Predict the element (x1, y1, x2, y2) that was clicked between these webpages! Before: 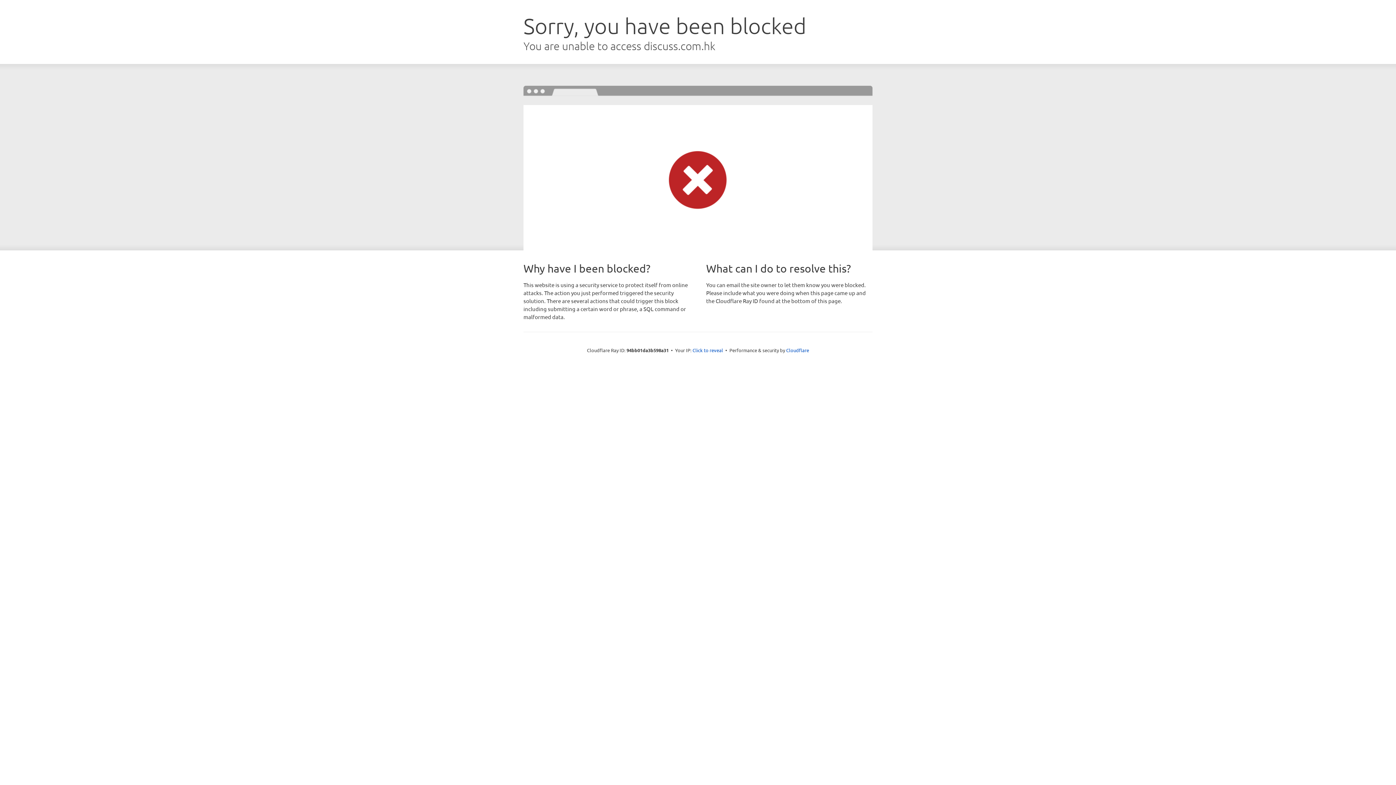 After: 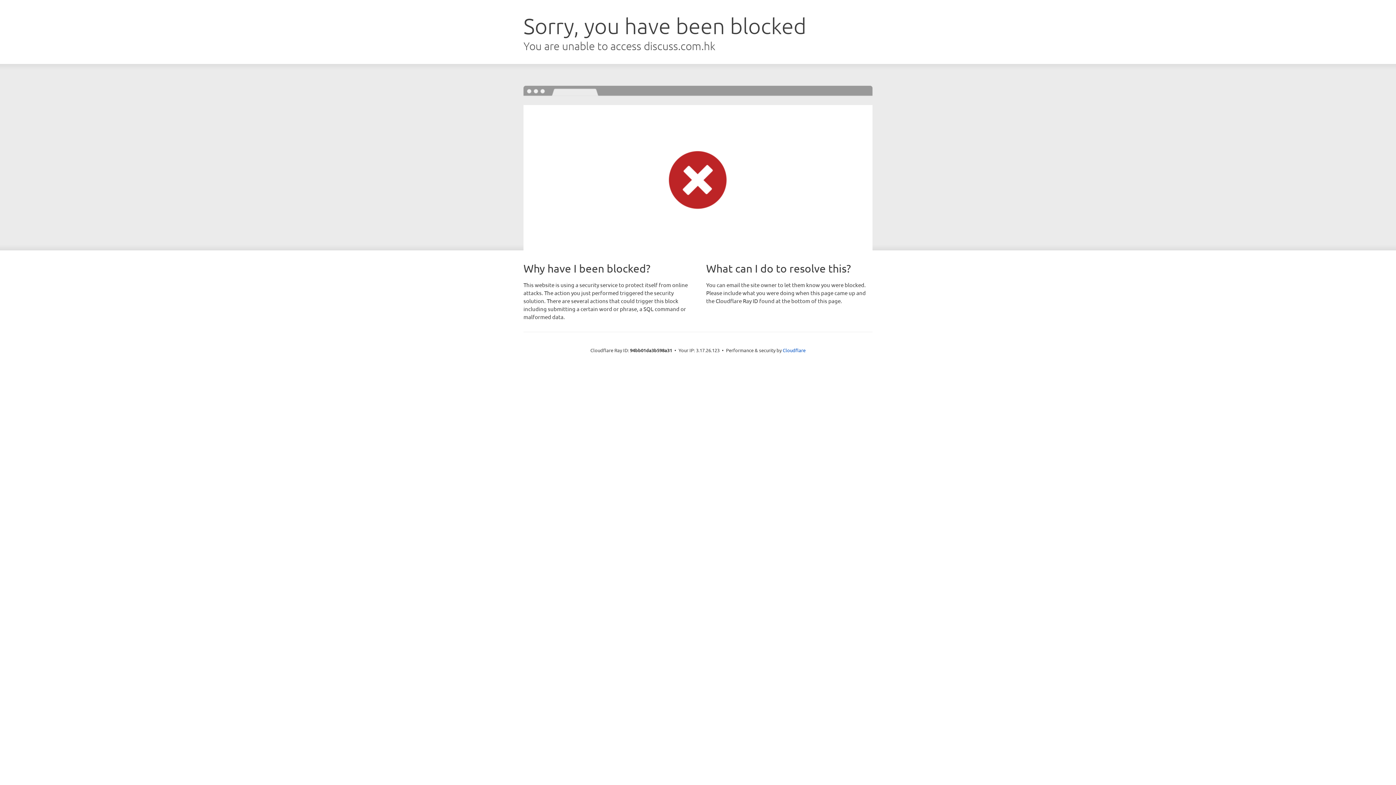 Action: label: Click to reveal bbox: (692, 346, 723, 353)